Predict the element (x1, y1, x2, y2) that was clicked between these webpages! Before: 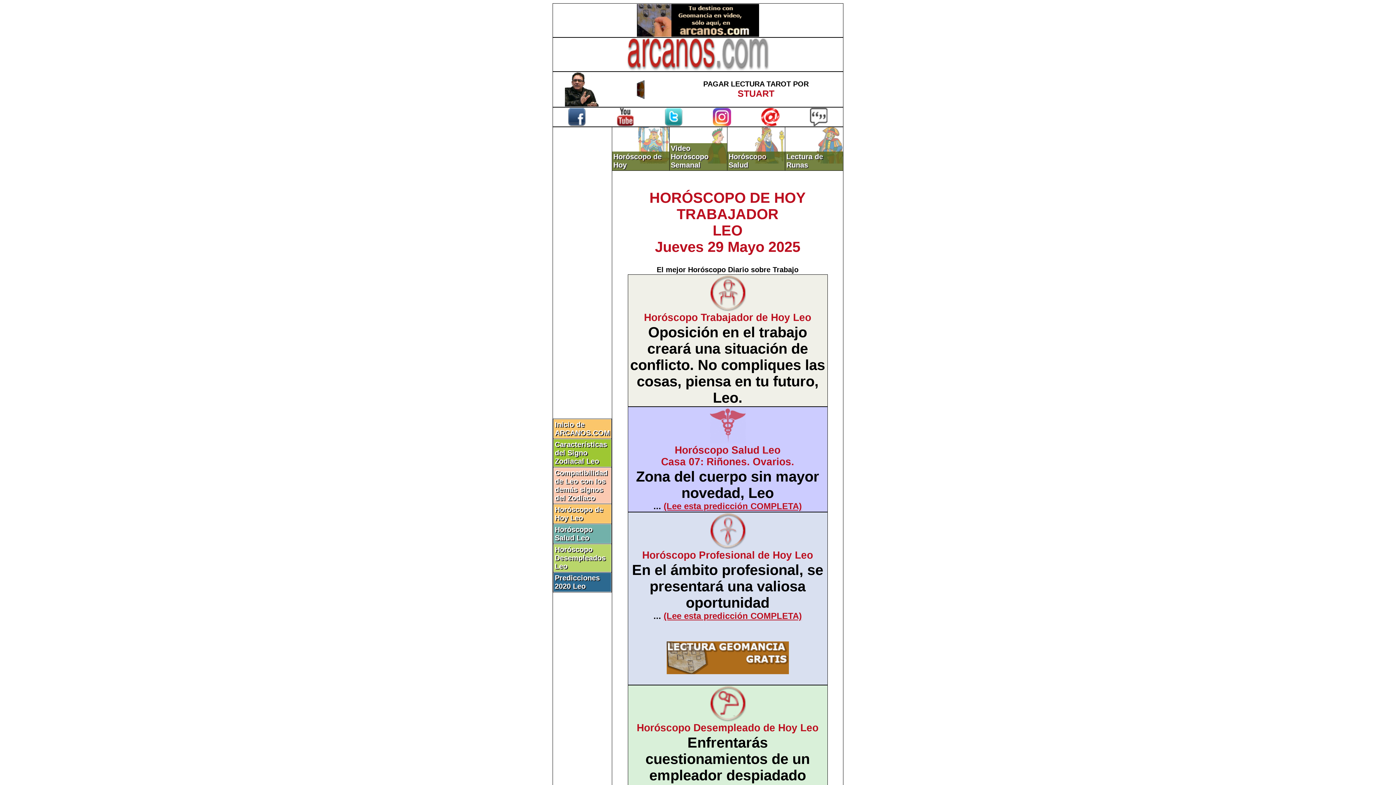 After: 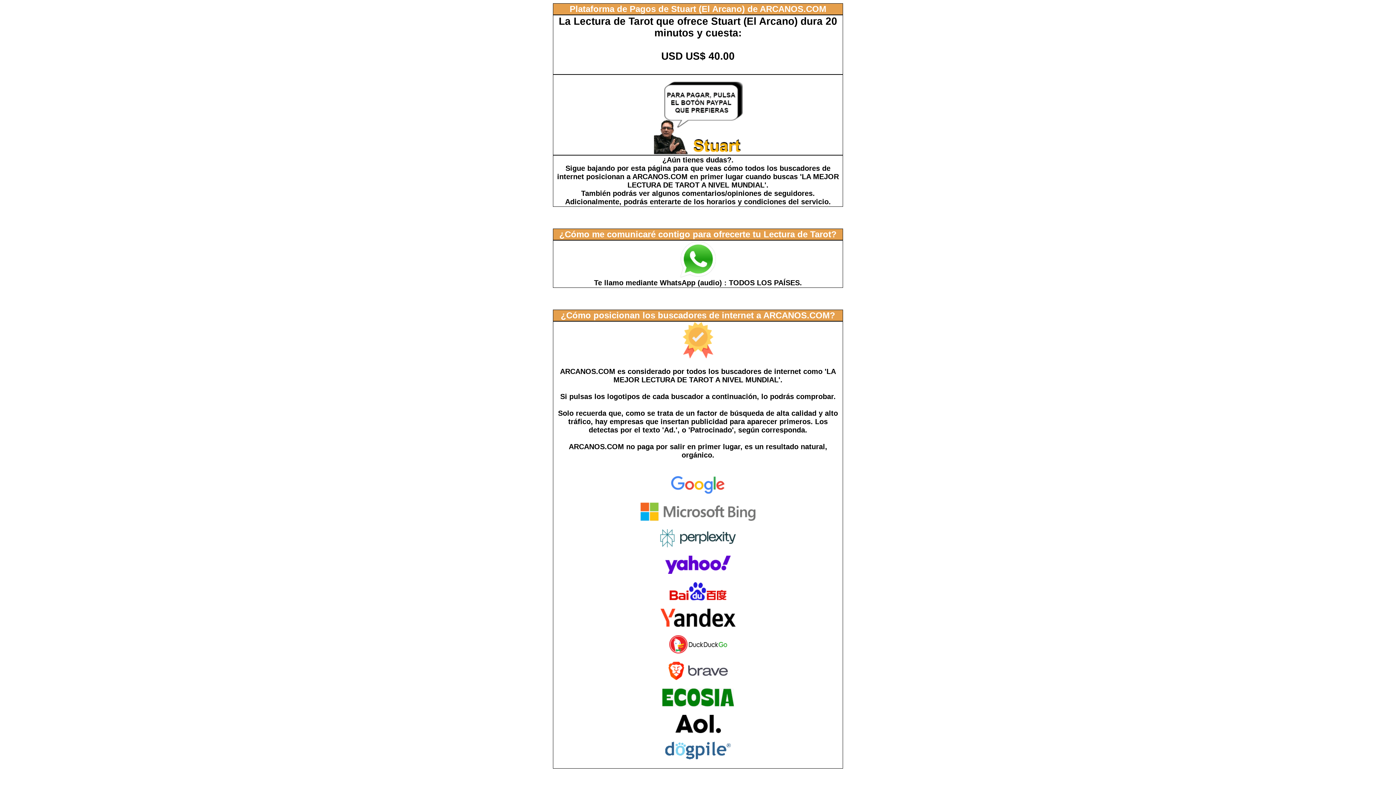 Action: bbox: (565, 101, 598, 107)